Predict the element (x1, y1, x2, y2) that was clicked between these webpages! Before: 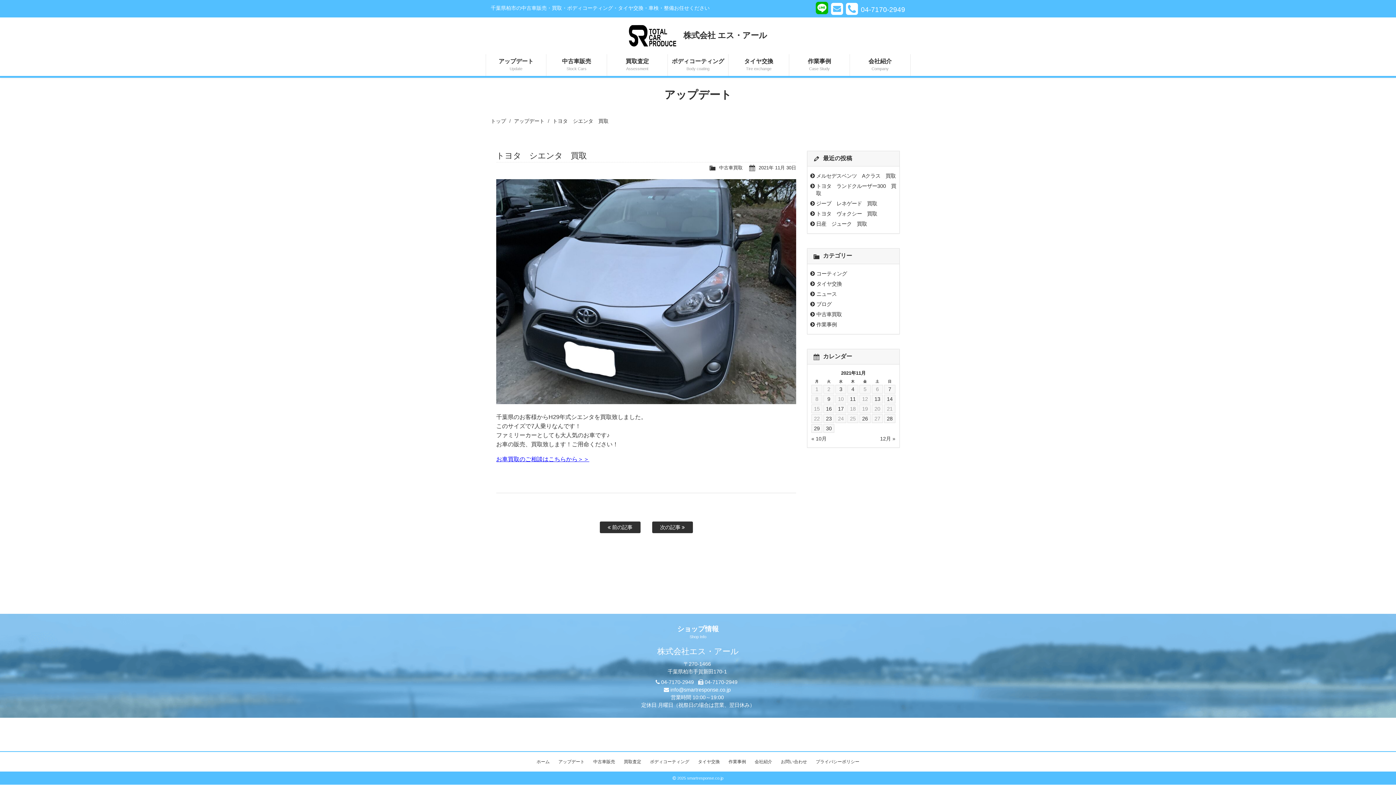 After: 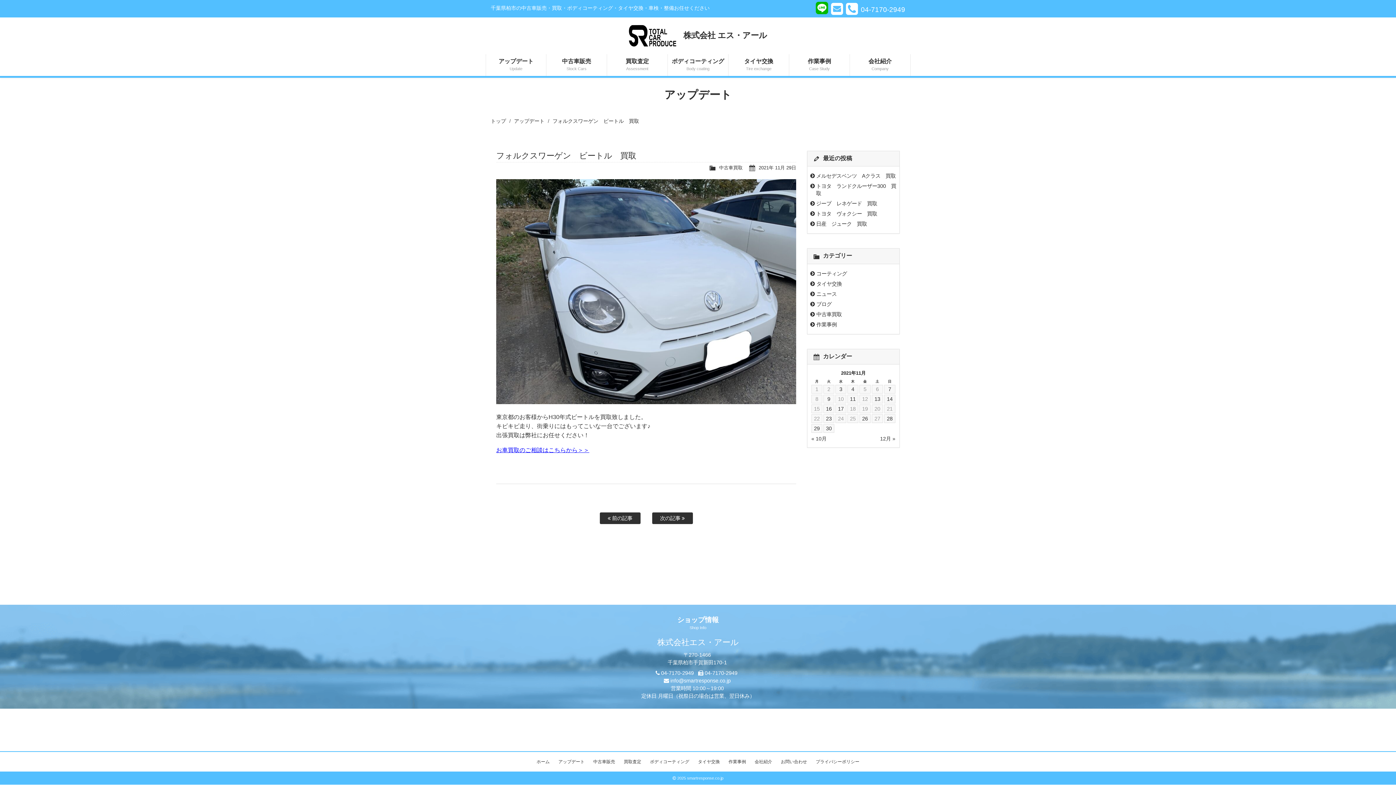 Action: bbox: (599, 521, 640, 533) label:  前の記事